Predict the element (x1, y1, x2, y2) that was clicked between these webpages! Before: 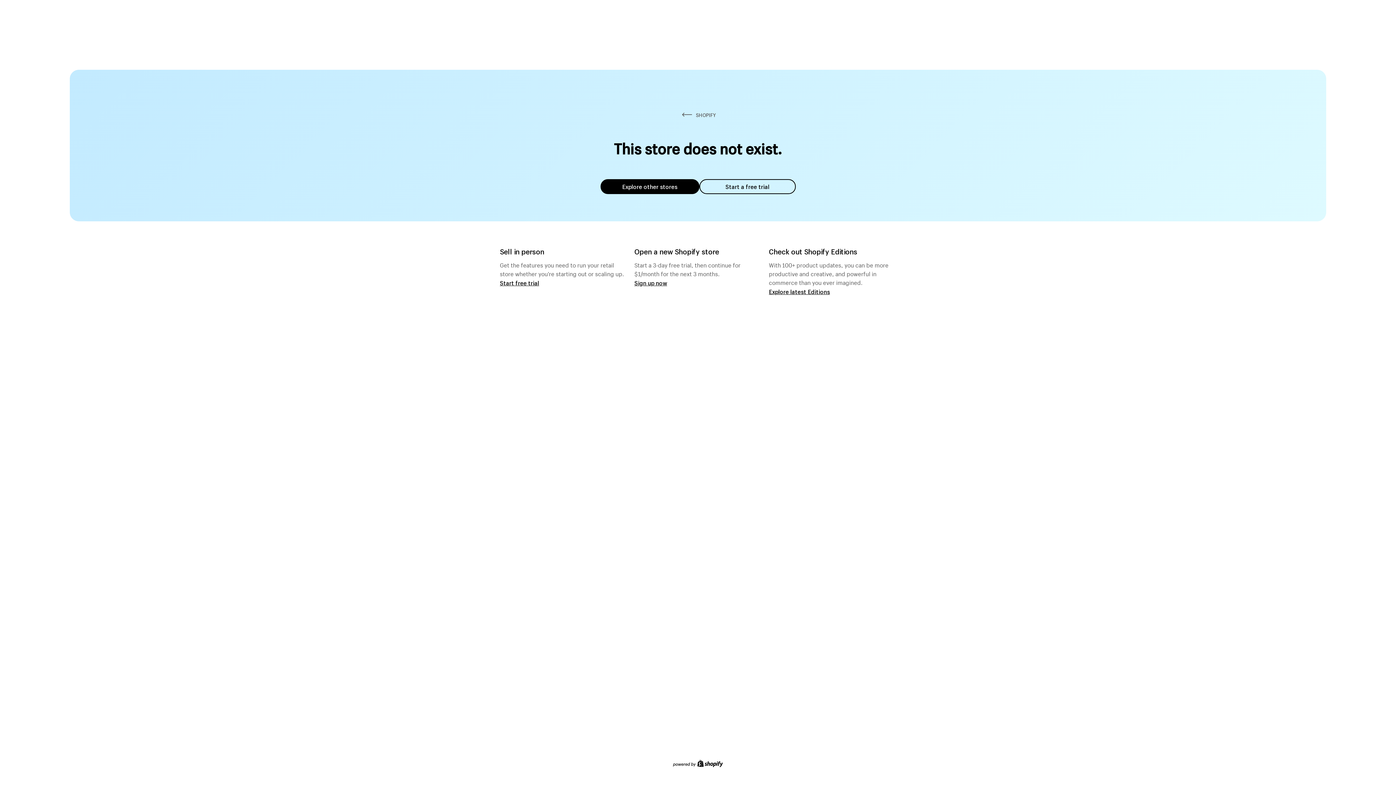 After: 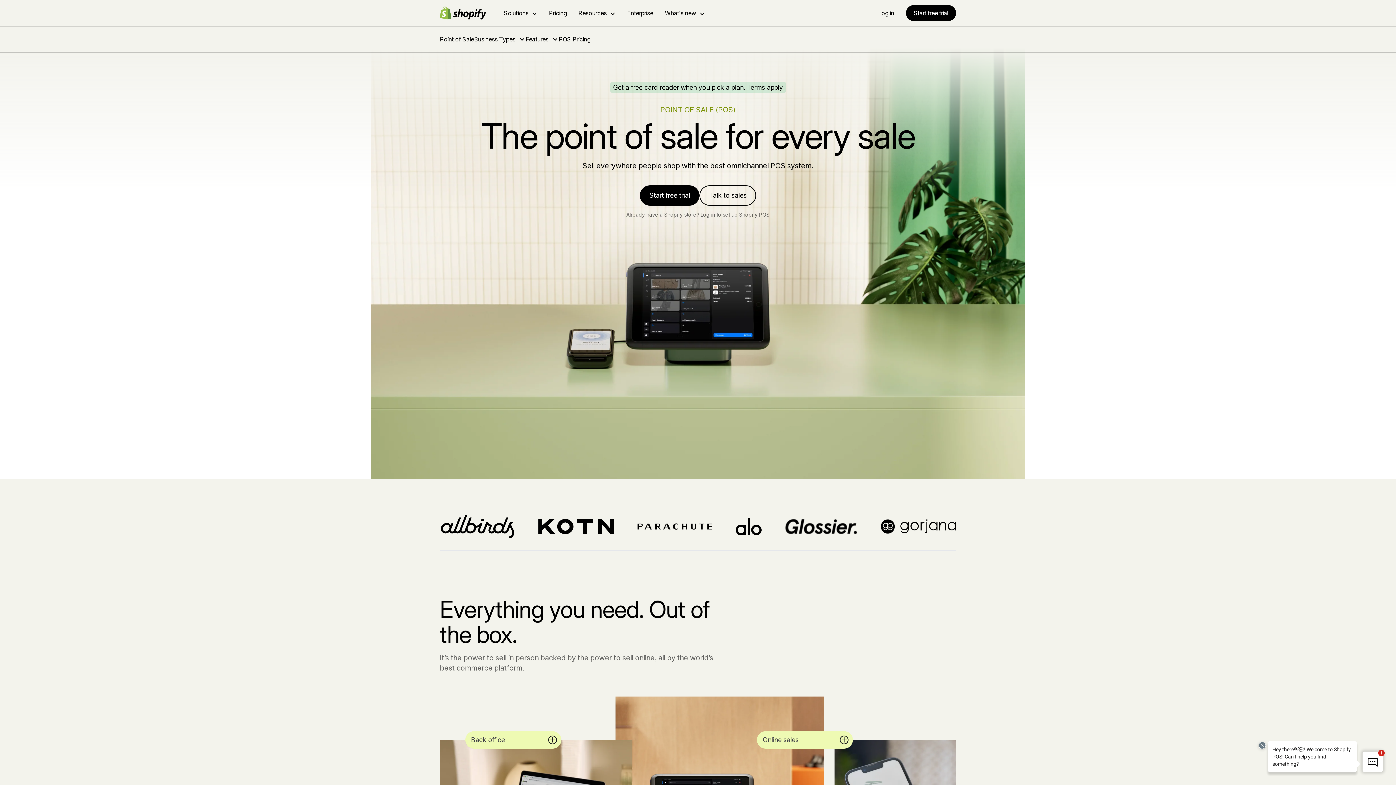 Action: label: Start free trial bbox: (500, 279, 539, 286)